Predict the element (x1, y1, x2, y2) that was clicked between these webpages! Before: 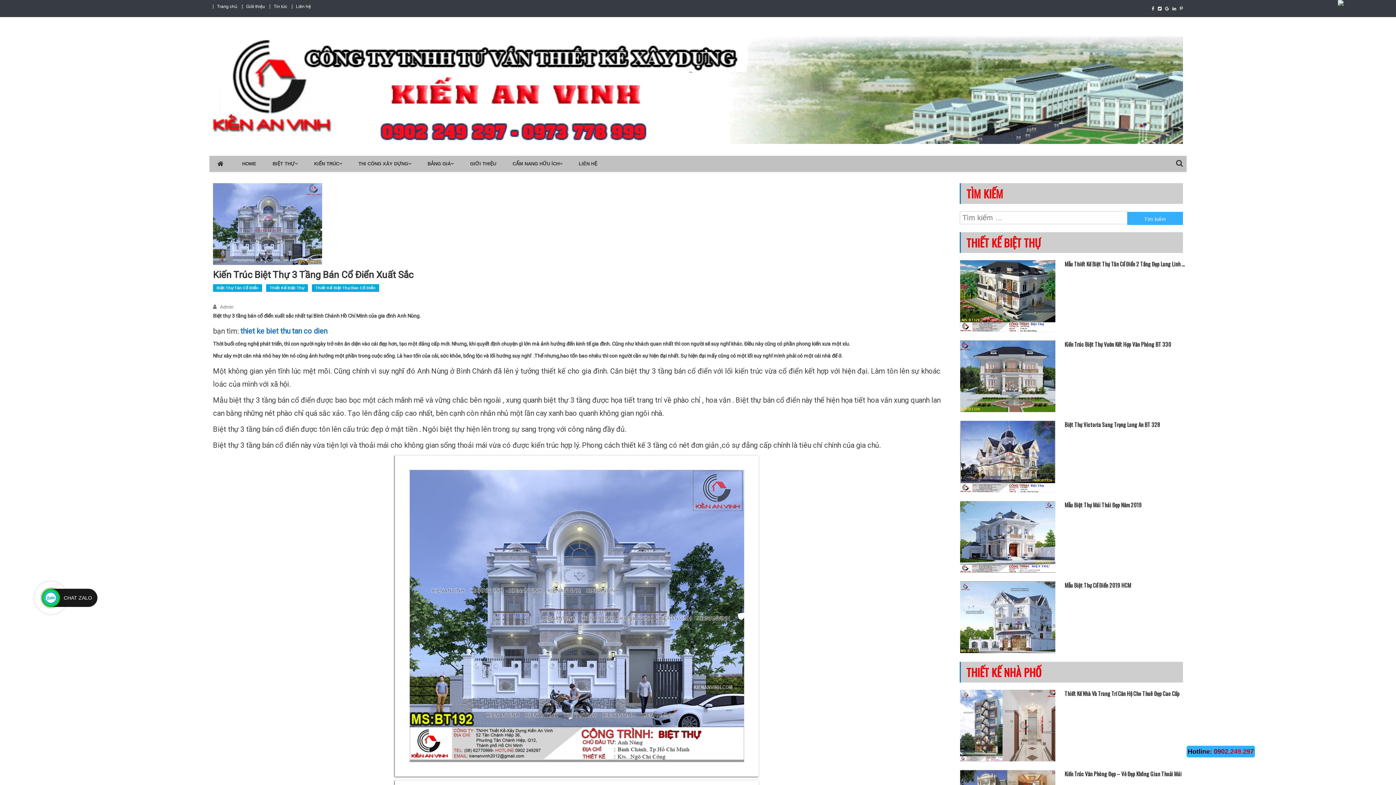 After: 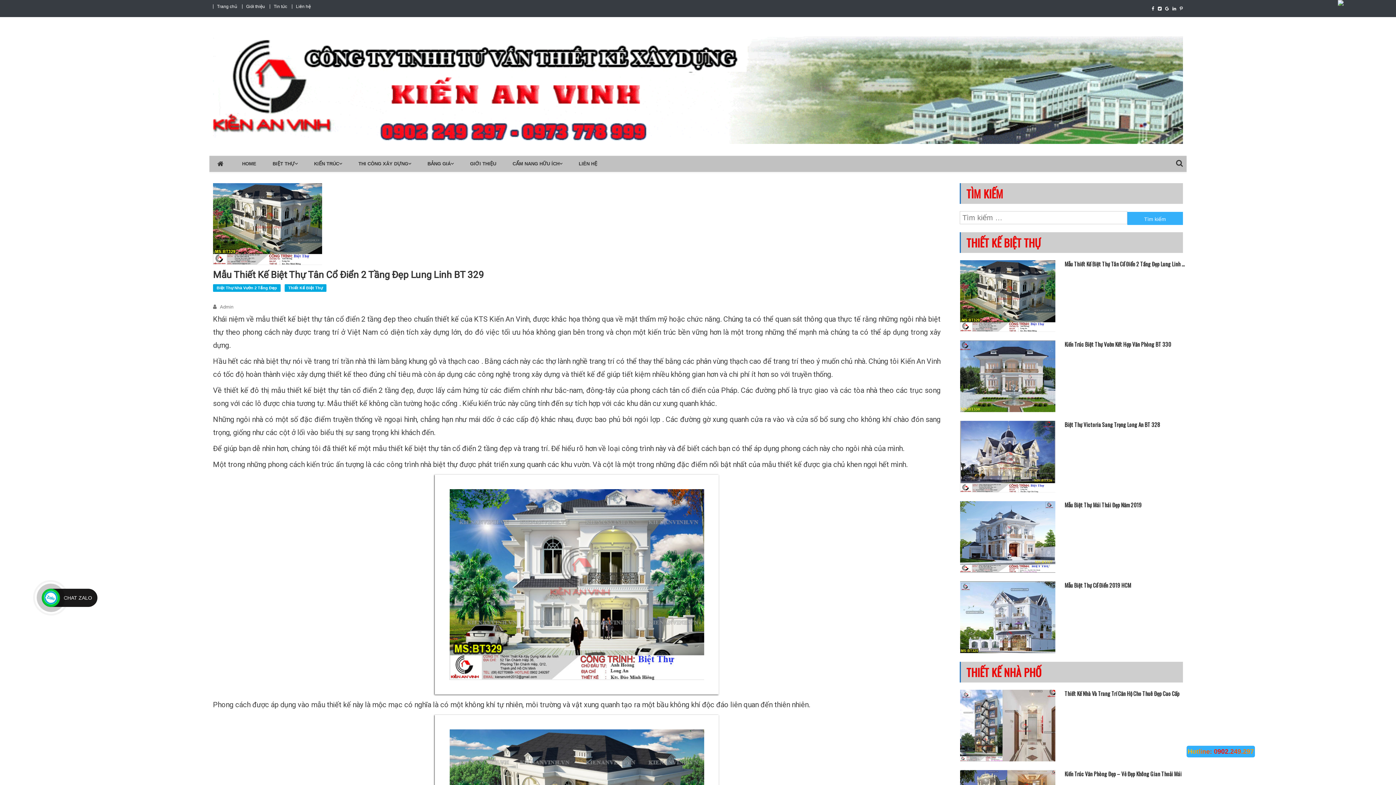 Action: bbox: (960, 293, 1055, 301)